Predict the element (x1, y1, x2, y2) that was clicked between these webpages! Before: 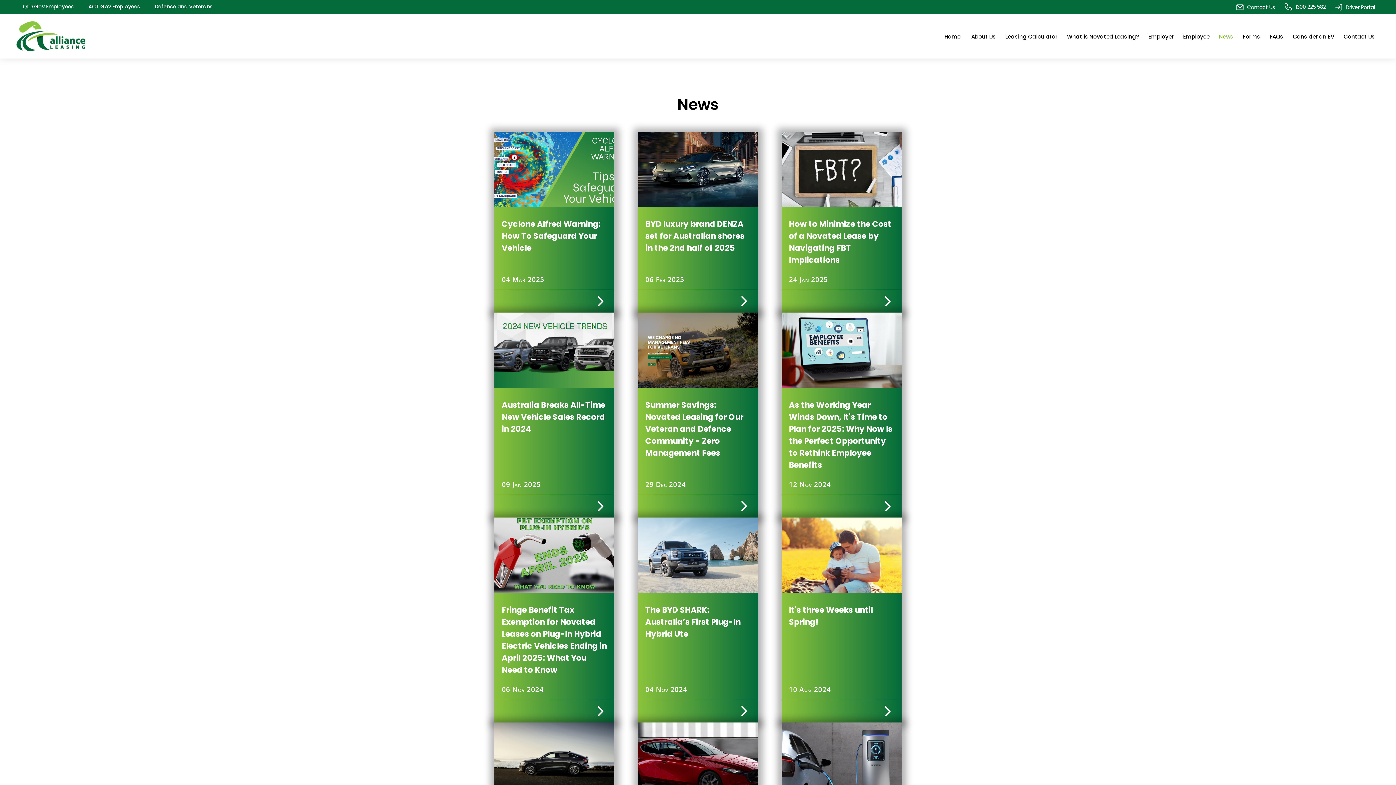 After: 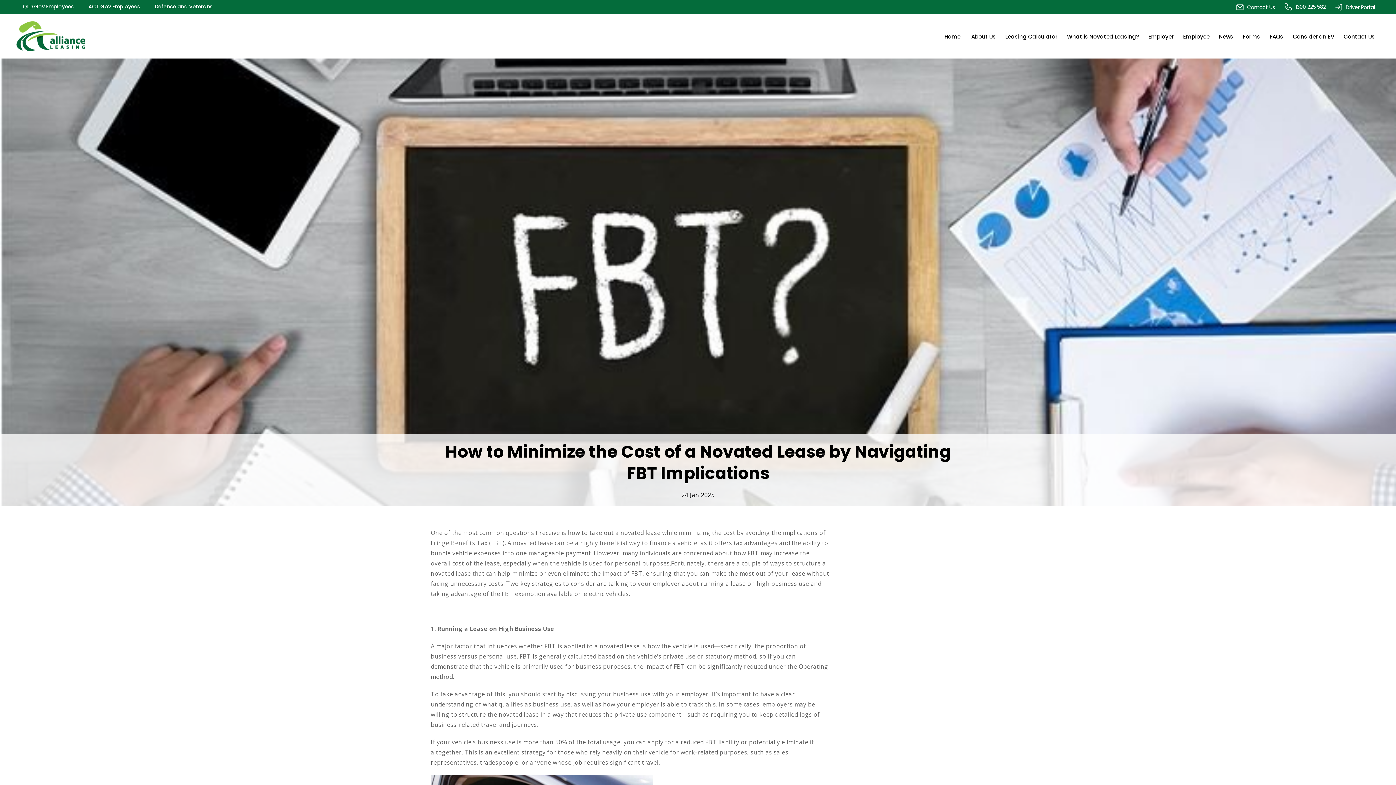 Action: label: How to Minimize the Cost of a Novated Lease by Navigating FBT Implications

24 Jan 2025 bbox: (781, 131, 901, 312)